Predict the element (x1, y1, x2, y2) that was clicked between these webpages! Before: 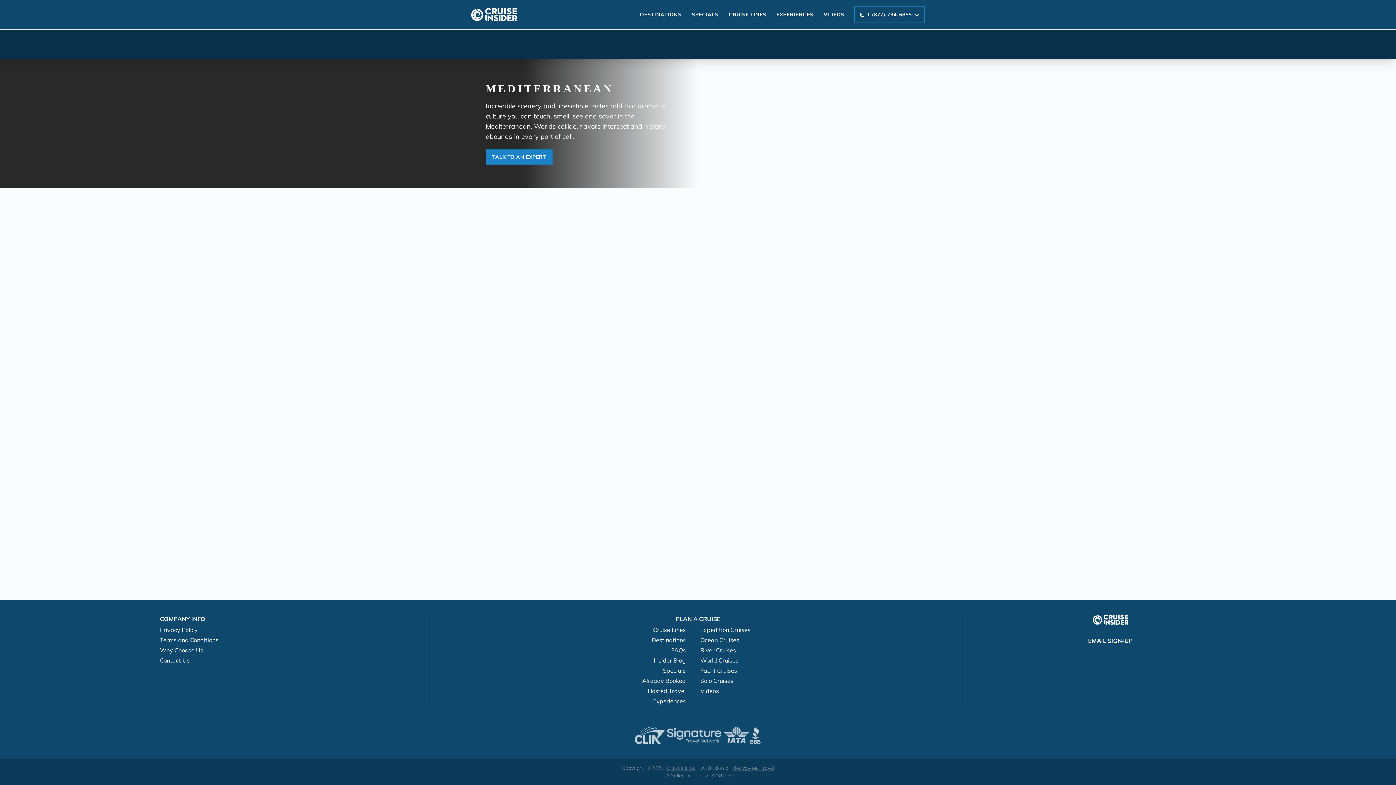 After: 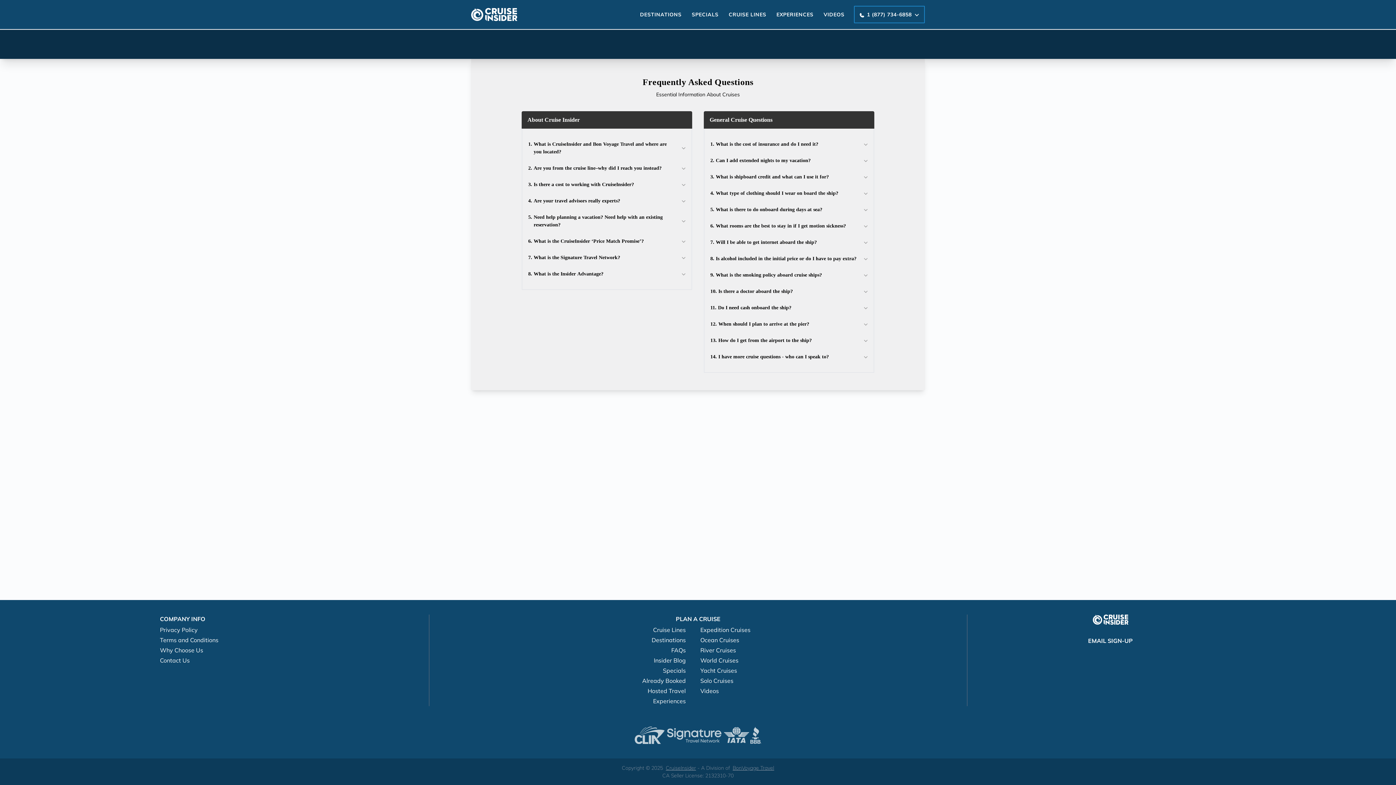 Action: bbox: (671, 646, 686, 654) label: FAQs